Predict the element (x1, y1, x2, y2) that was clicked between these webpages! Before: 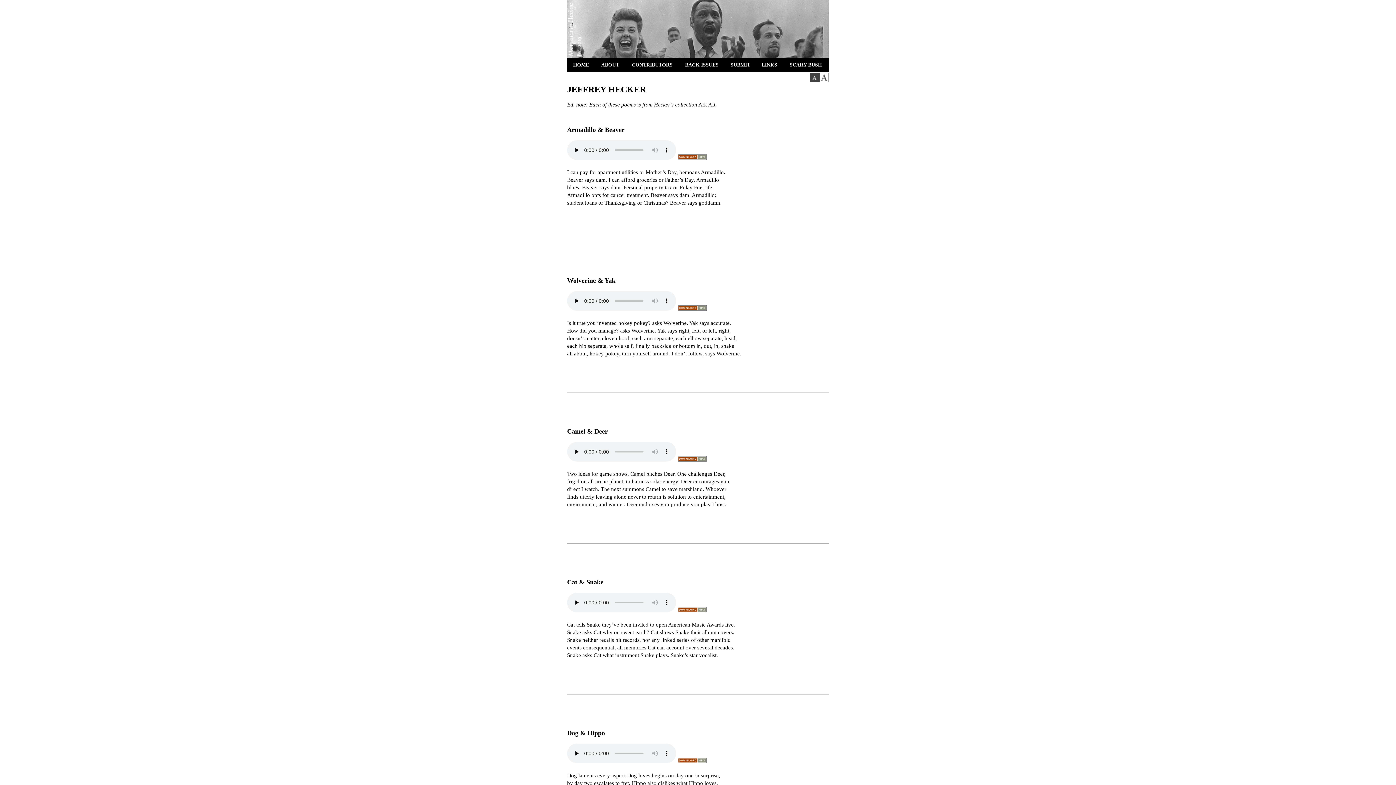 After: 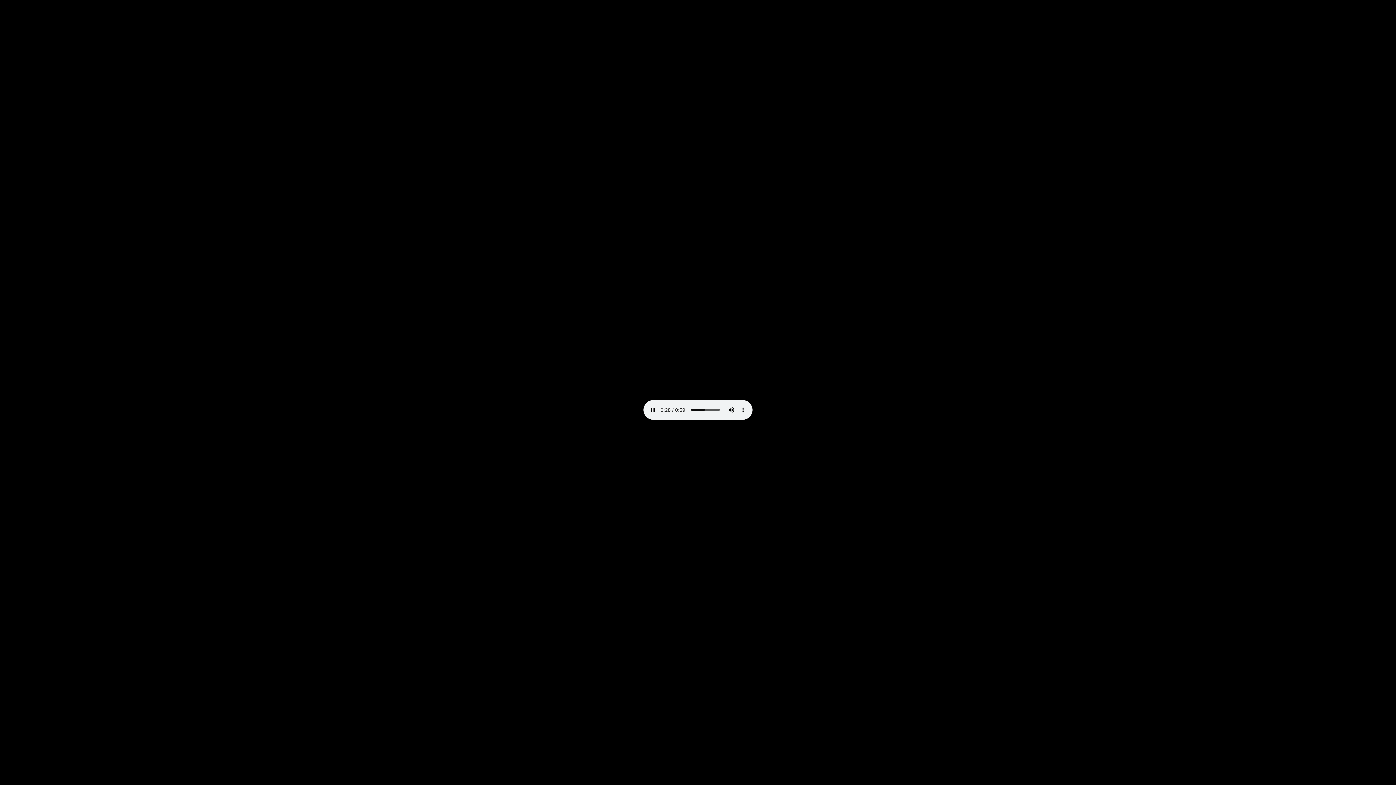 Action: bbox: (677, 457, 706, 462)